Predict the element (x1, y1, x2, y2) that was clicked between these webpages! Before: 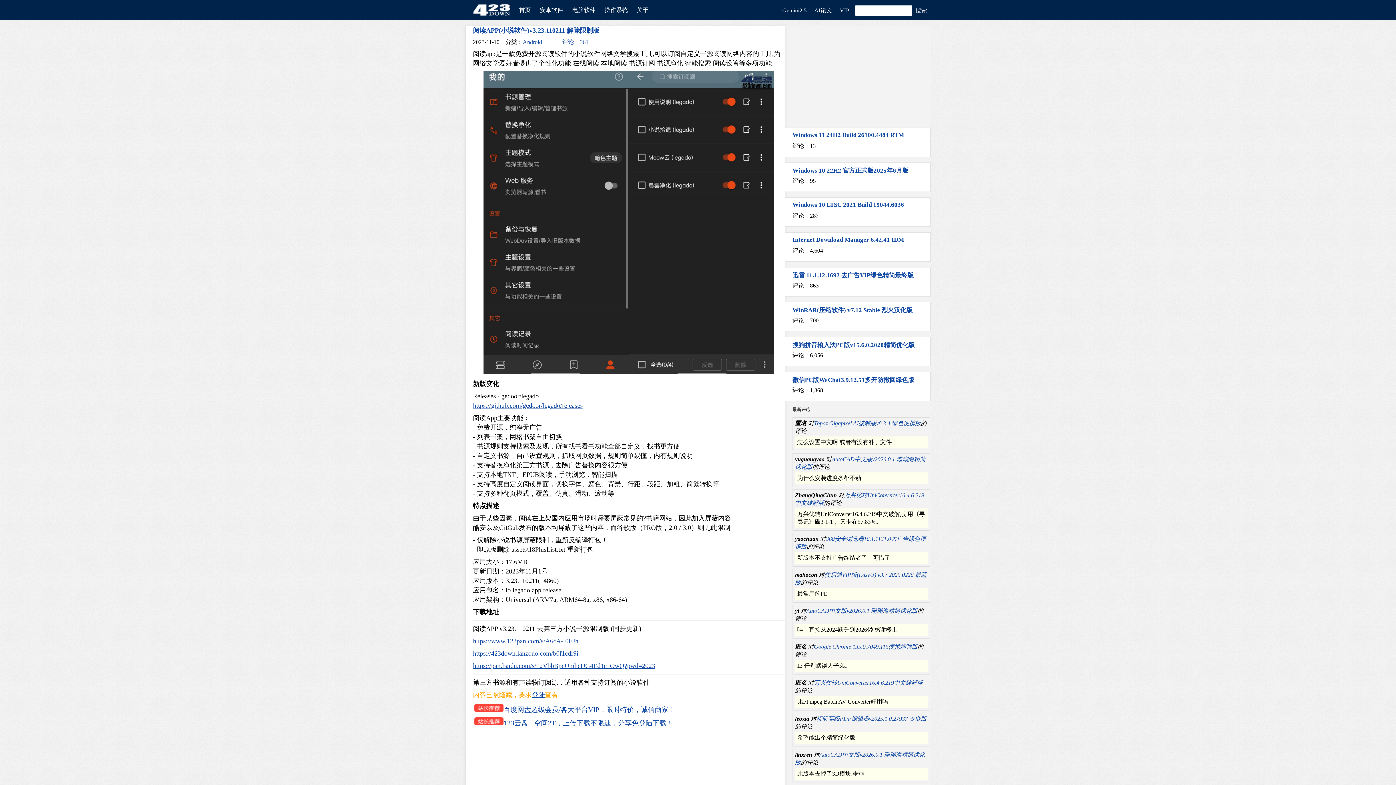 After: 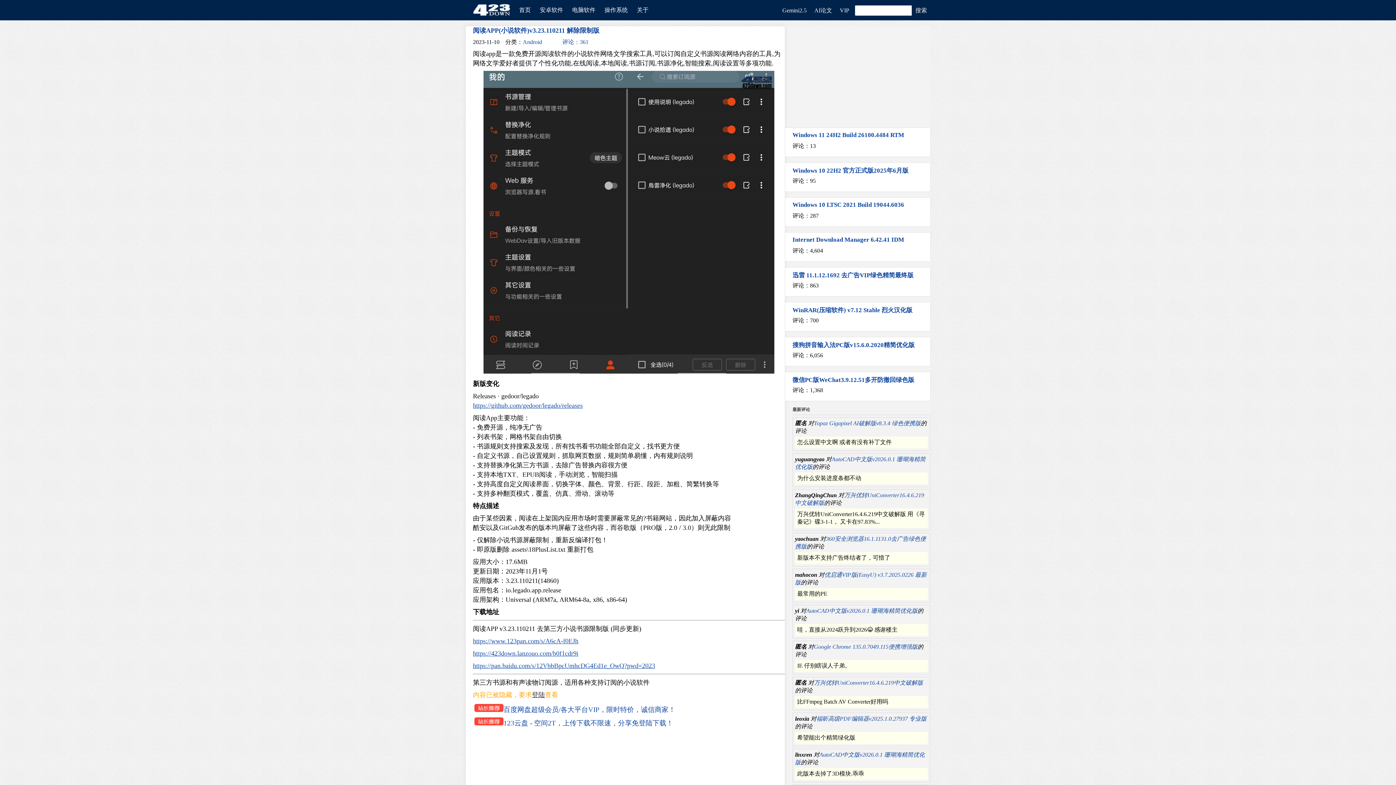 Action: label: 登陆 bbox: (532, 691, 545, 698)